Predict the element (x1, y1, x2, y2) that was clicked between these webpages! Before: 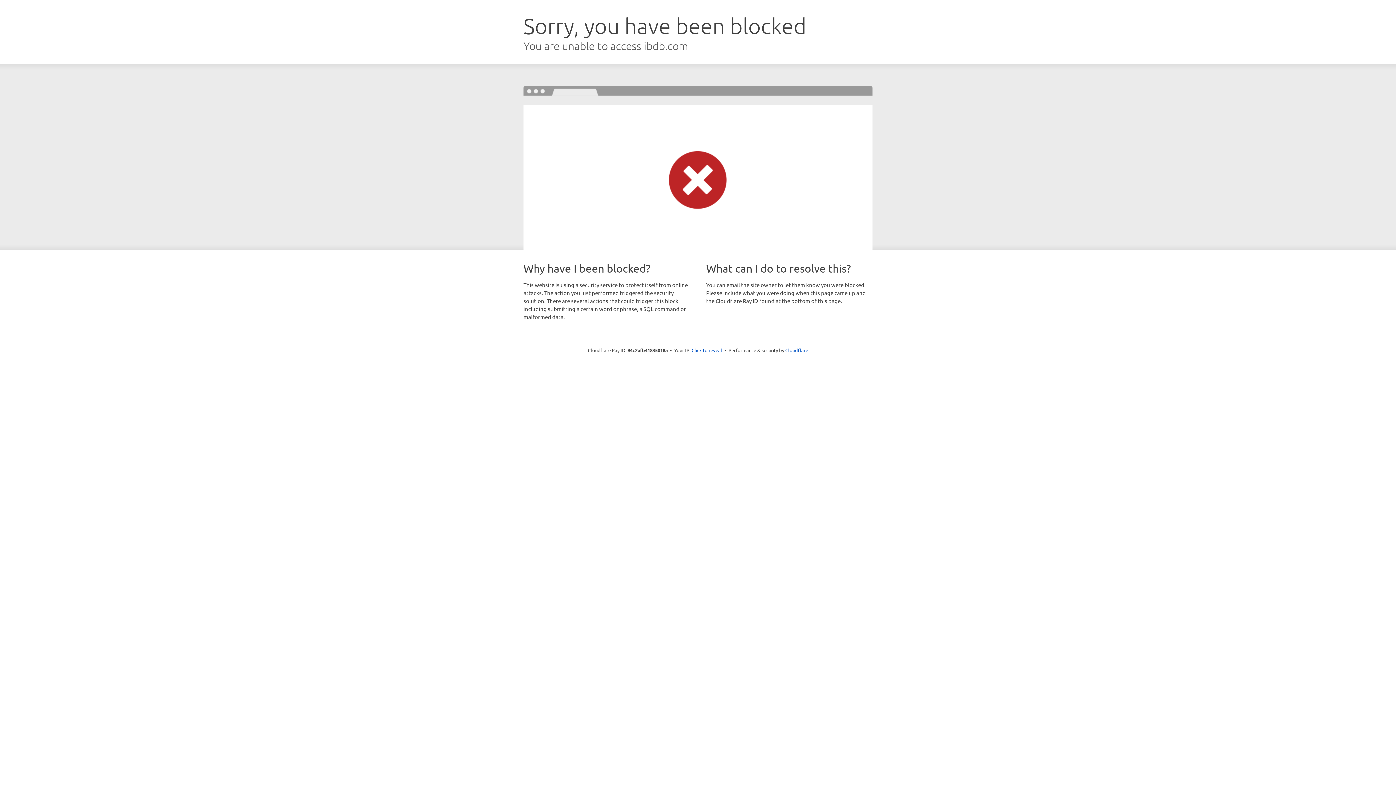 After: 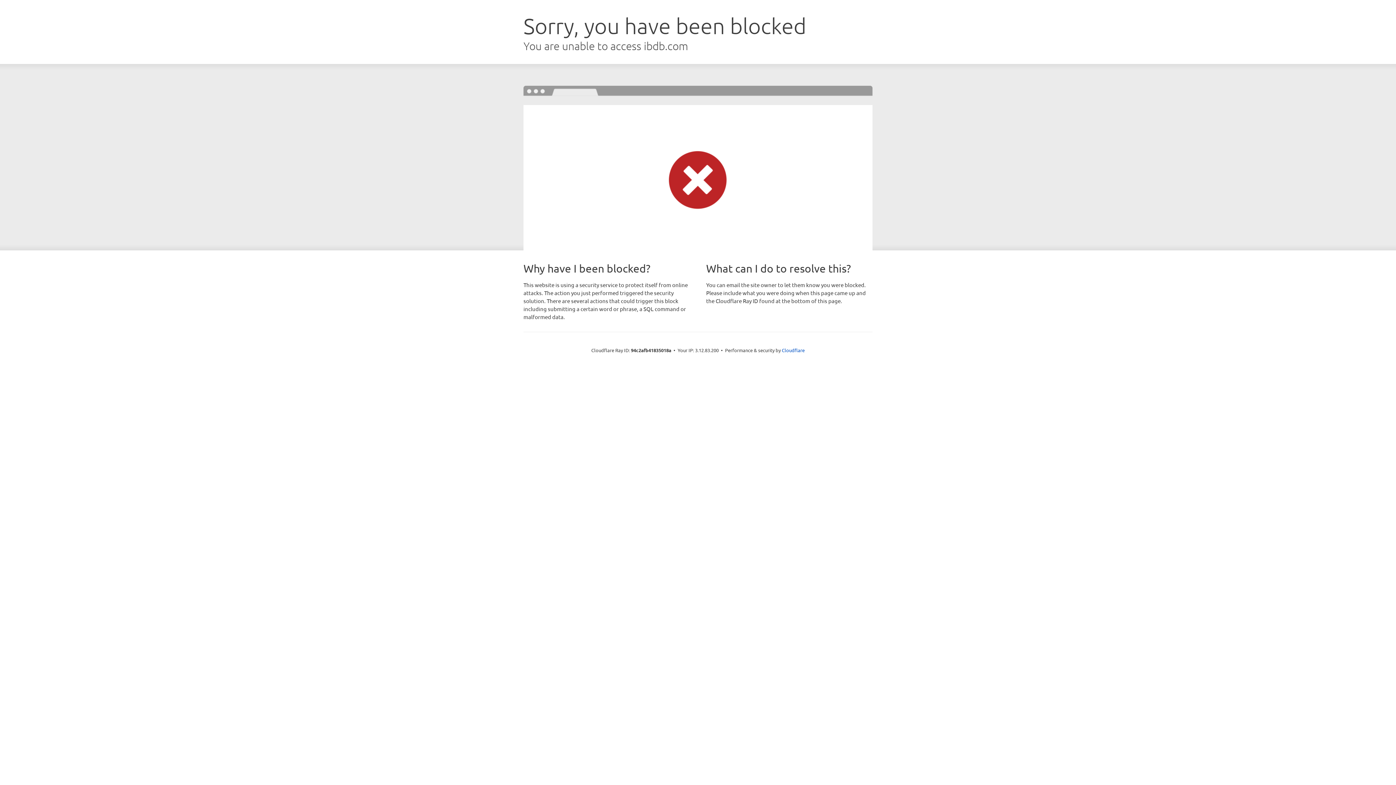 Action: label: Click to reveal bbox: (691, 346, 722, 353)